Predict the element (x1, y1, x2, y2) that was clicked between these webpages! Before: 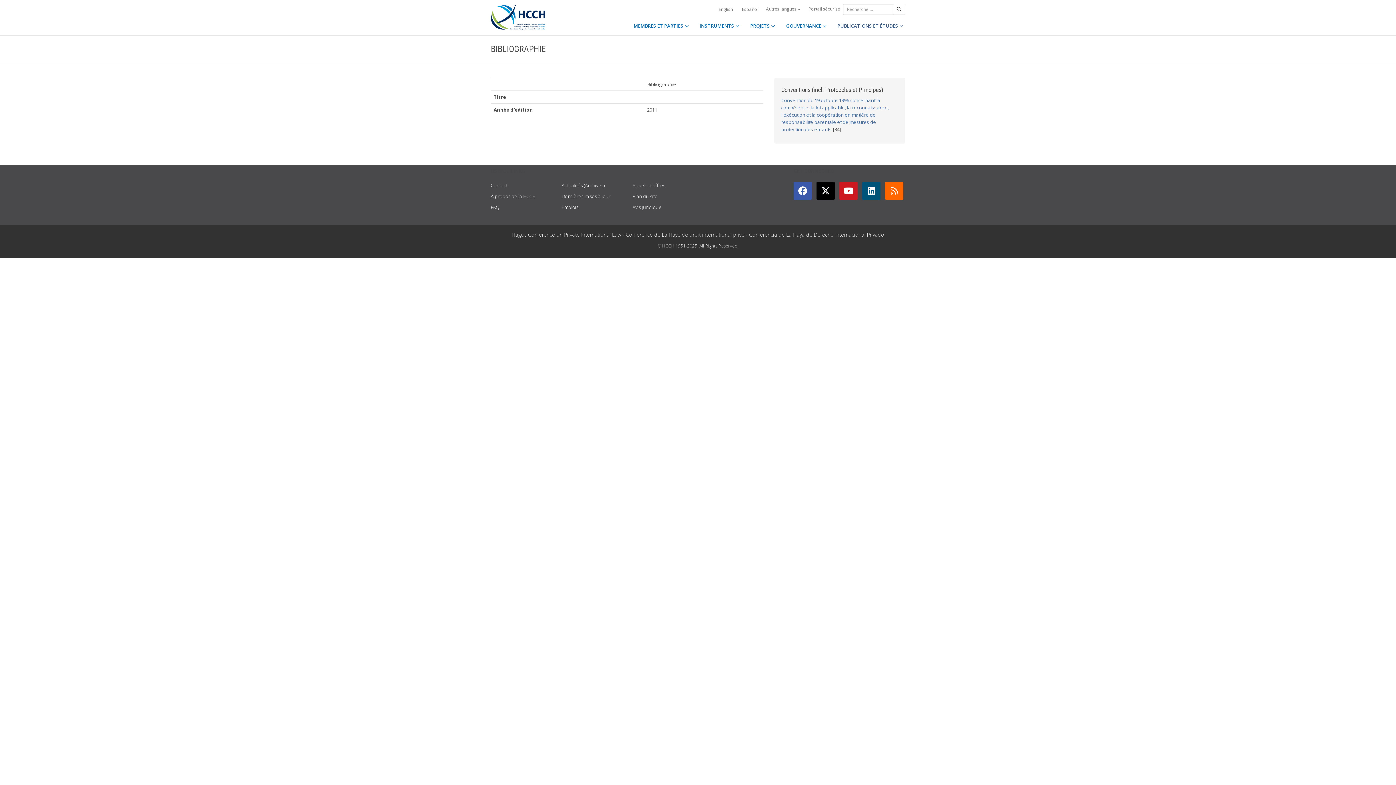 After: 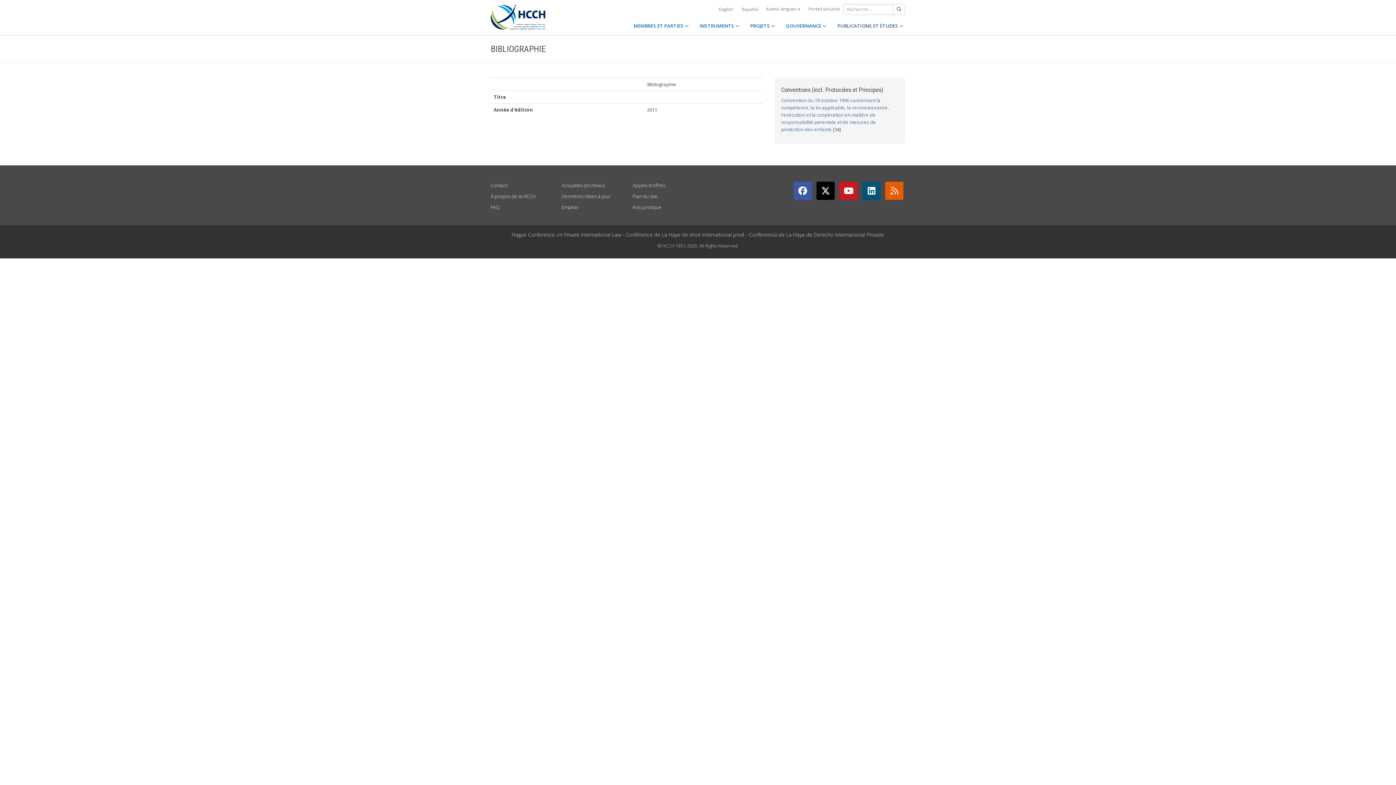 Action: bbox: (885, 181, 903, 200)